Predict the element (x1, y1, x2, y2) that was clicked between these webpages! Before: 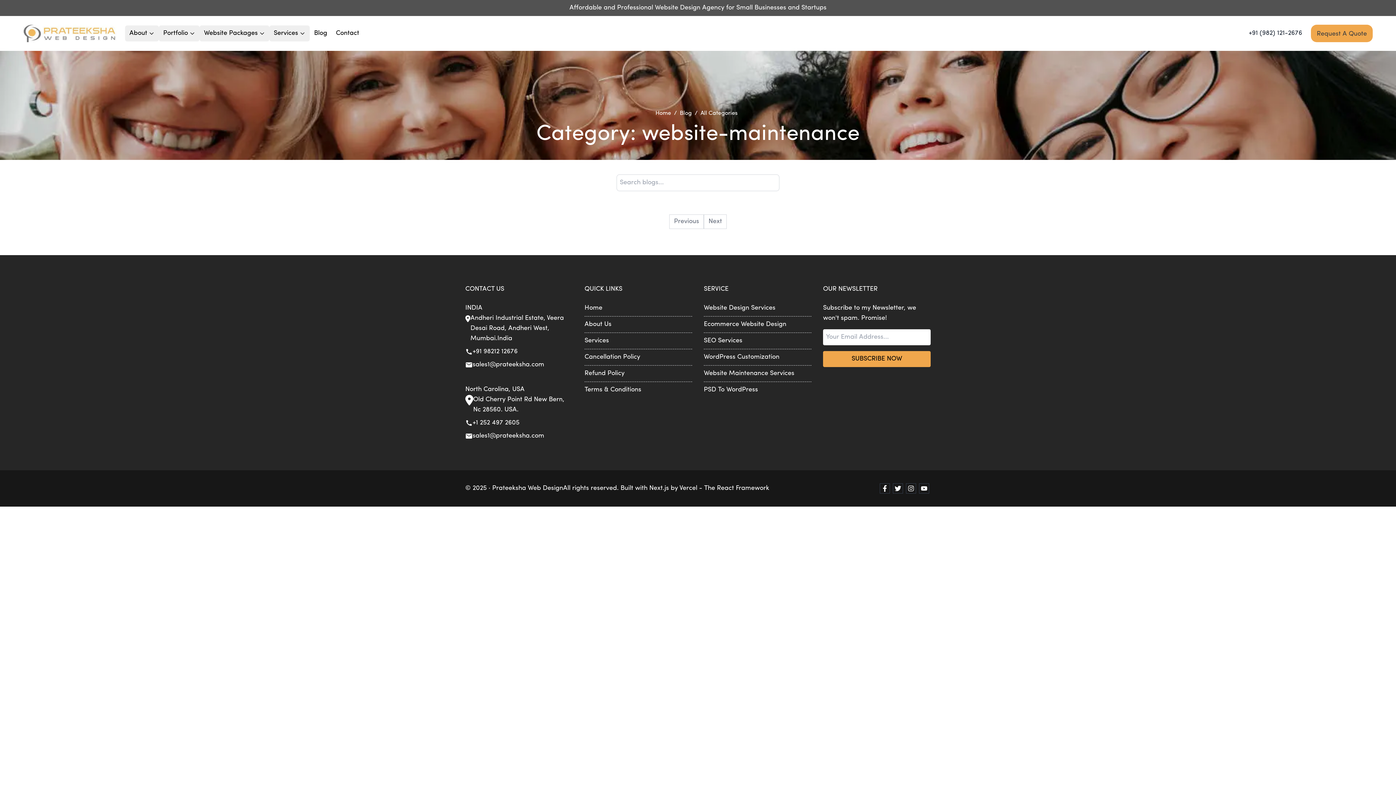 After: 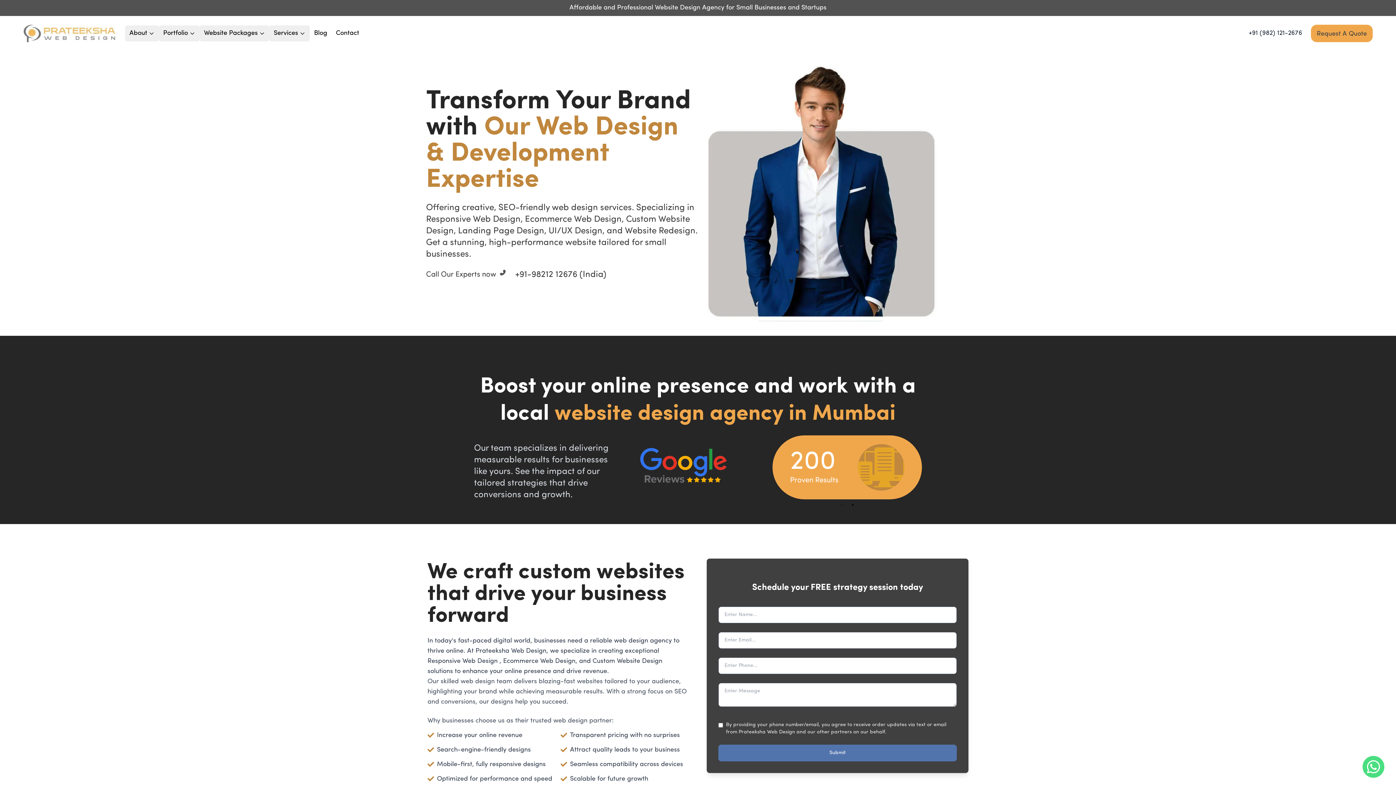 Action: bbox: (23, 24, 116, 42)